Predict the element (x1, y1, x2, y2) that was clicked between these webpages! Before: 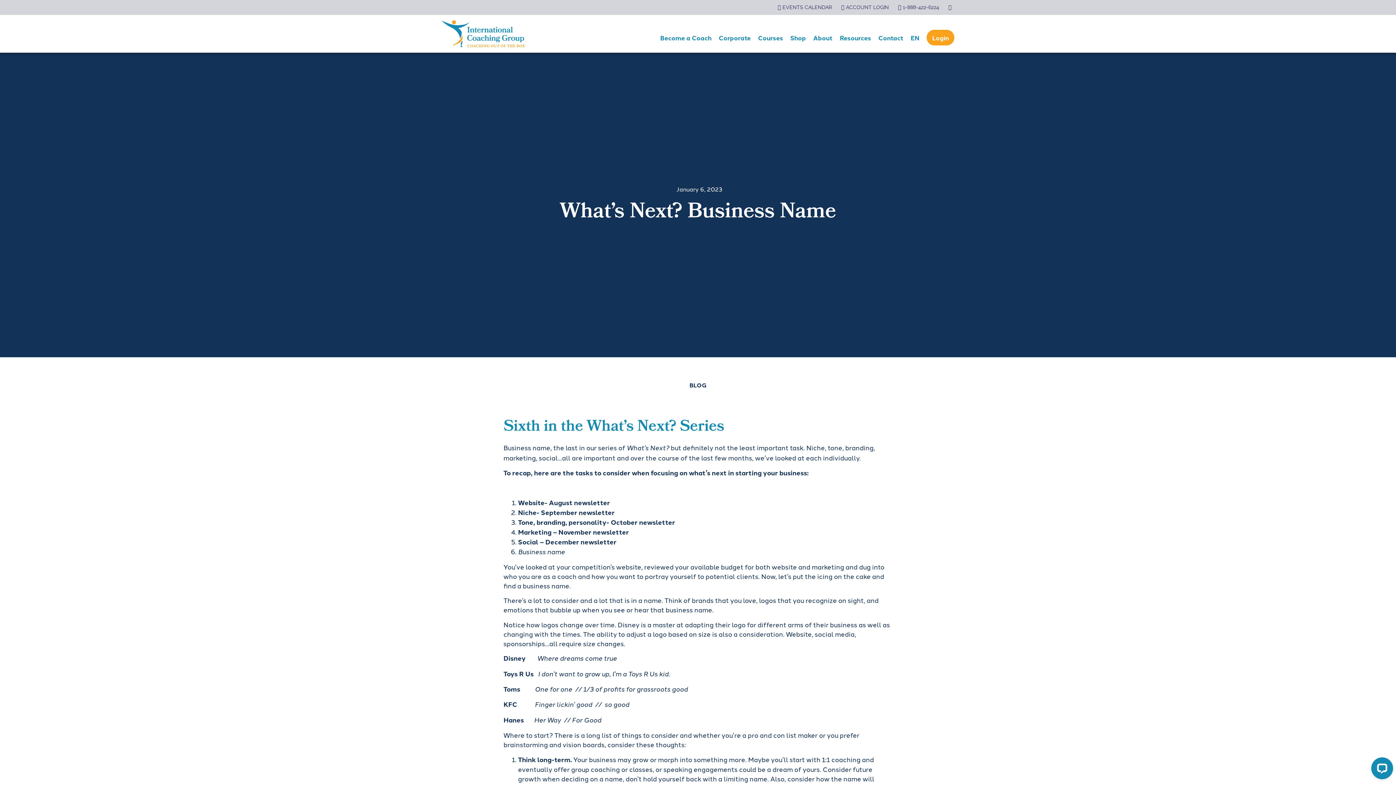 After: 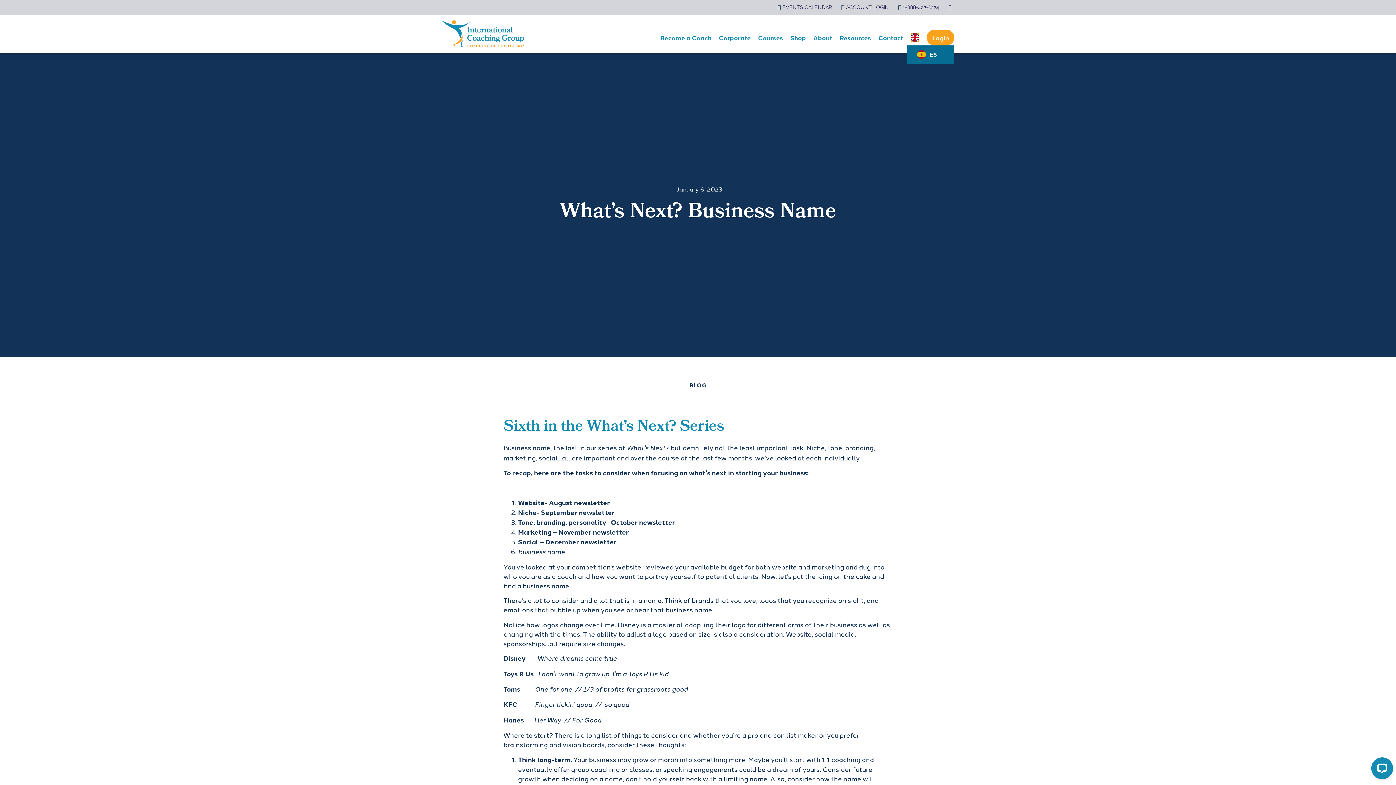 Action: label: EN bbox: (907, 29, 923, 45)